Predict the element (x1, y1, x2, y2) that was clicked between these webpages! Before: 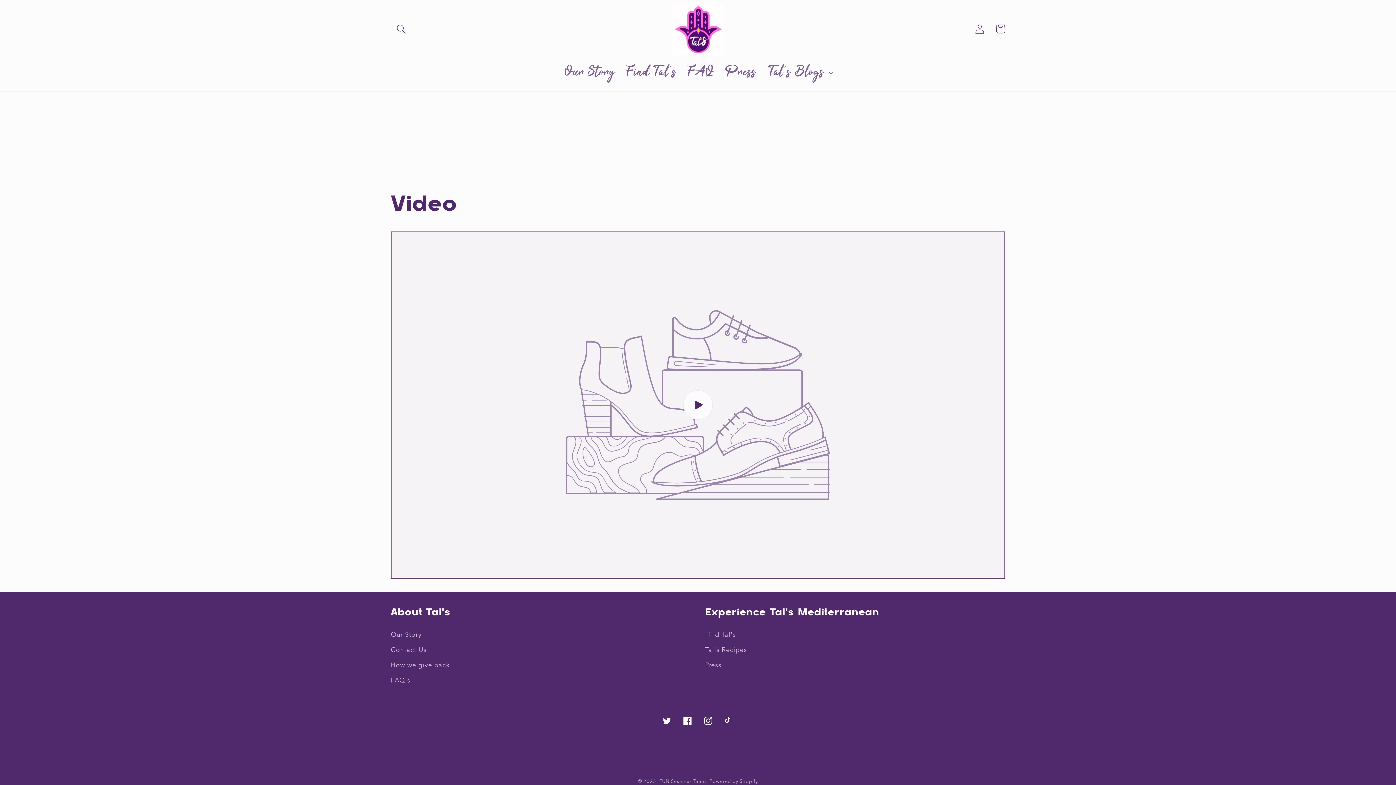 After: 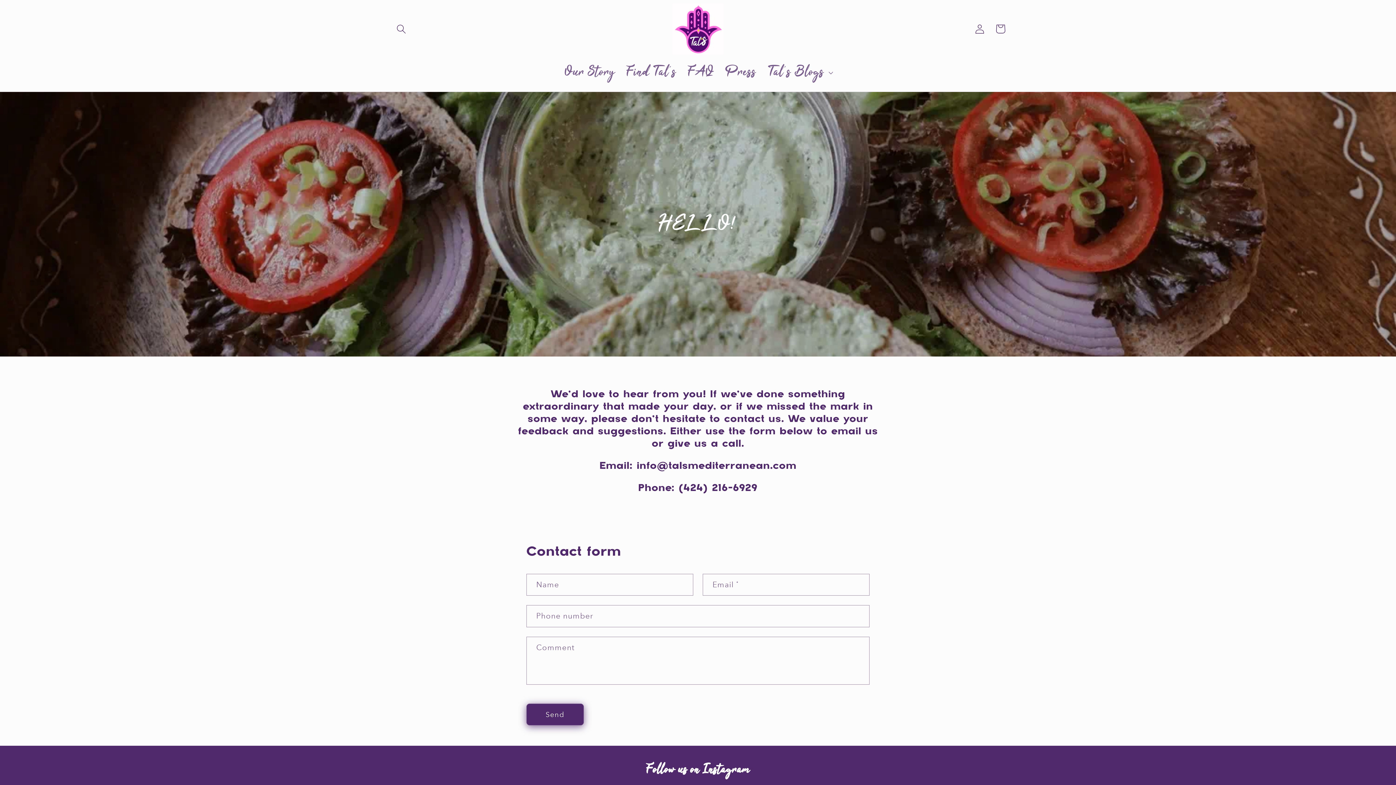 Action: bbox: (390, 642, 426, 657) label: Contact Us